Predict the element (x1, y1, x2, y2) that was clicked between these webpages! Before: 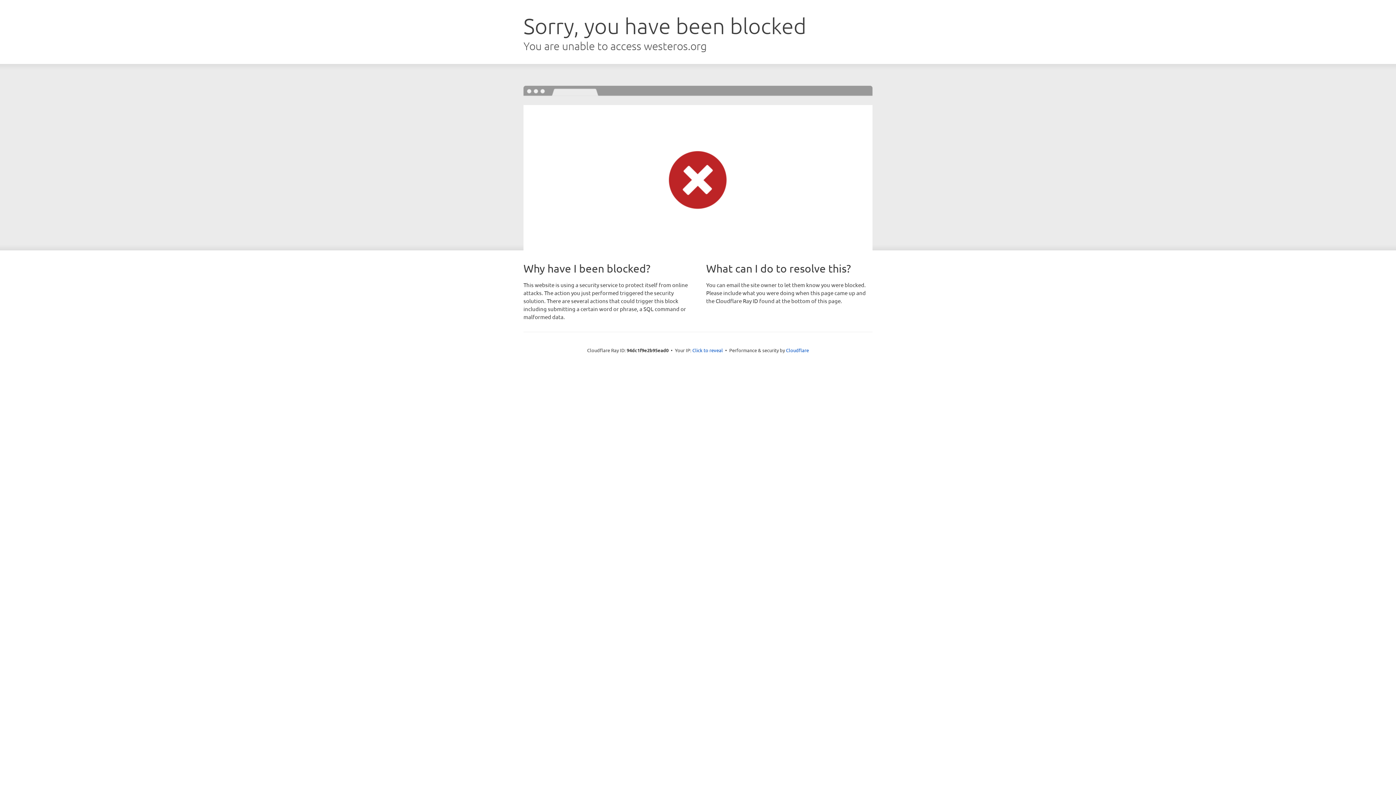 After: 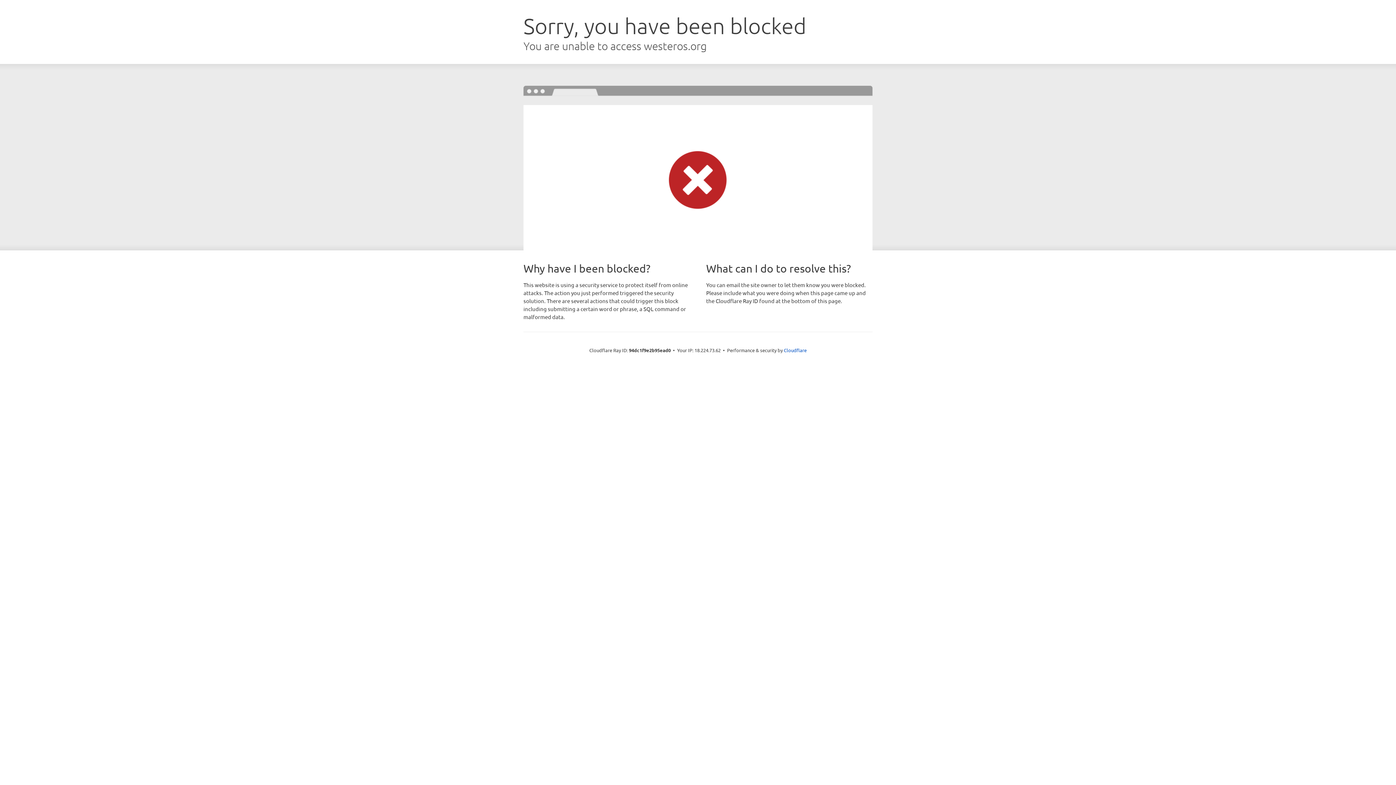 Action: label: Click to reveal bbox: (692, 346, 723, 353)